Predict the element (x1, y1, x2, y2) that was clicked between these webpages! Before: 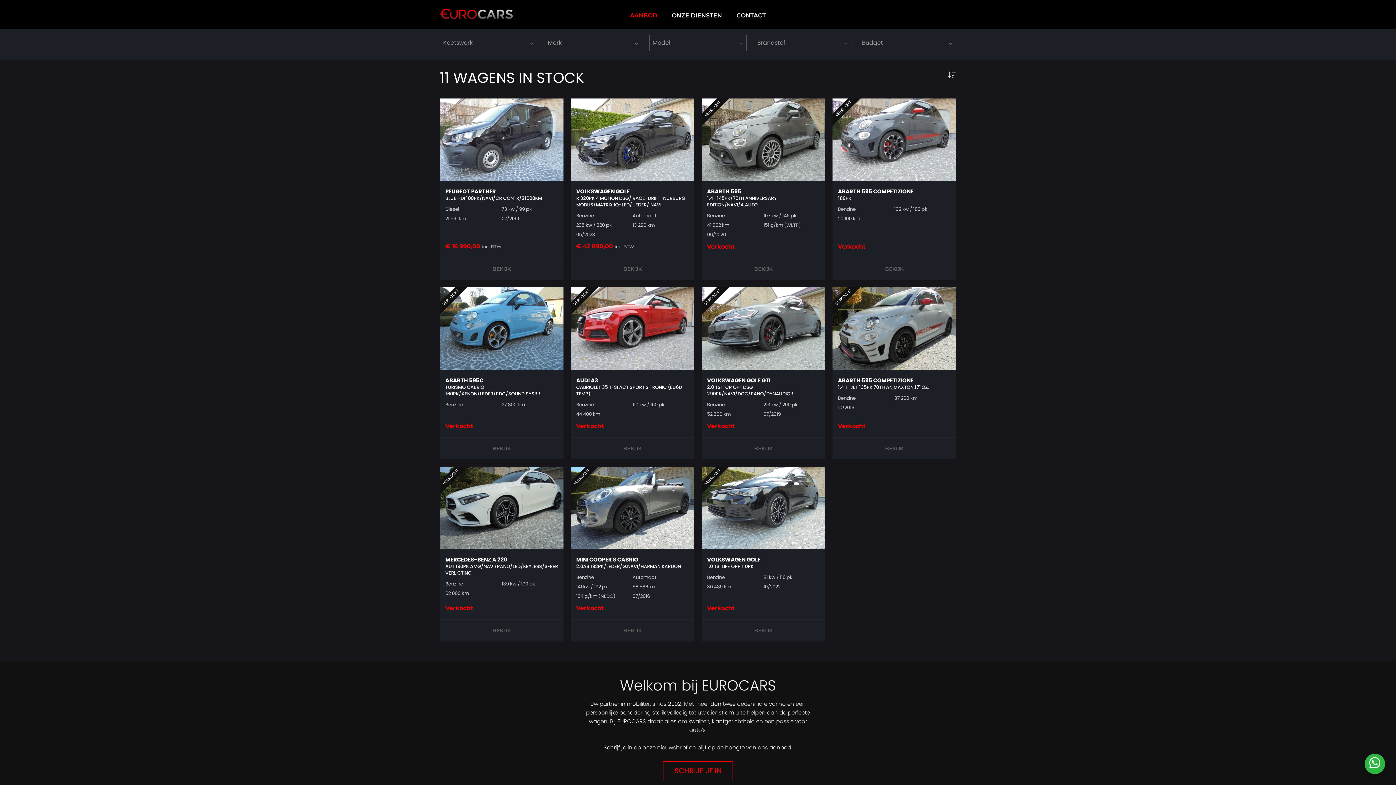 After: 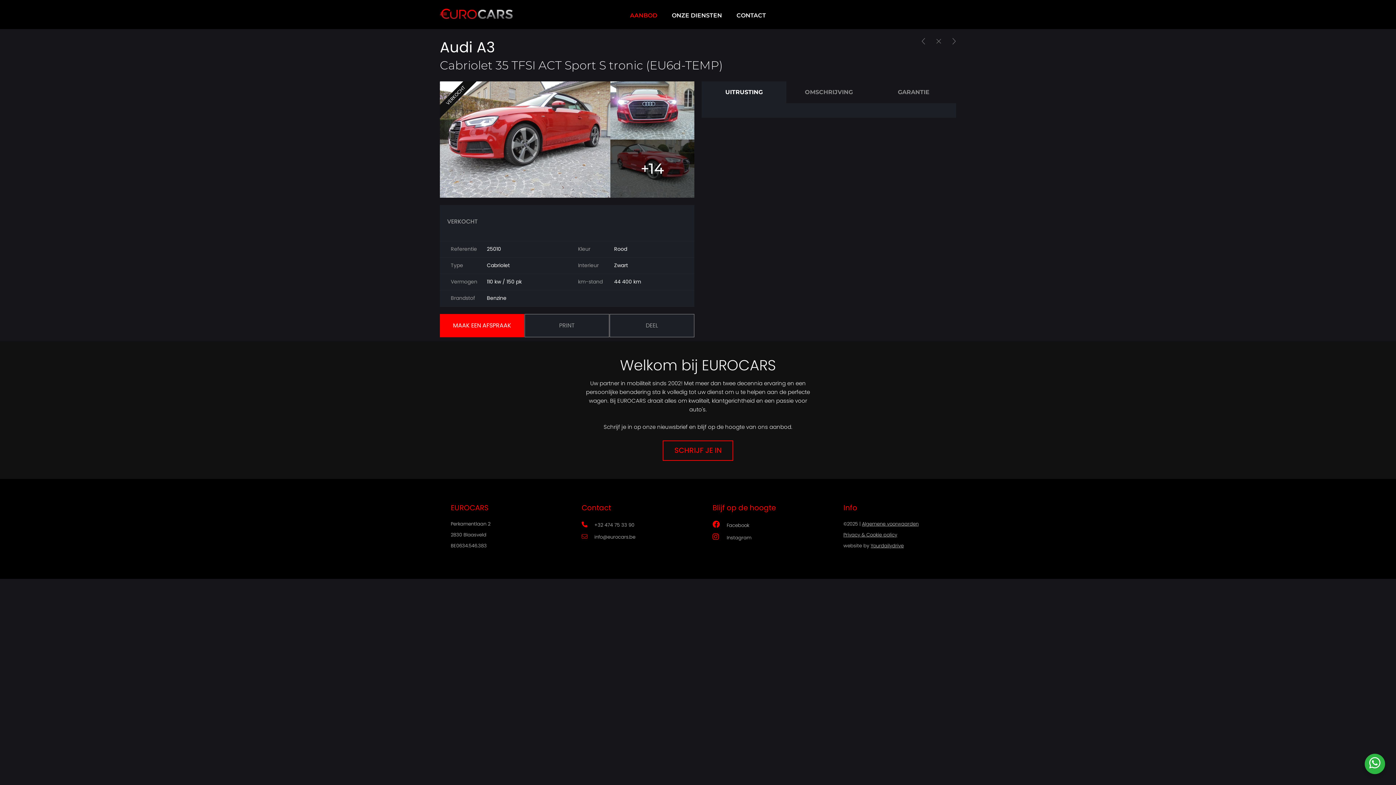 Action: bbox: (570, 287, 694, 459) label: VERKOCHT
AUDI A3
CABRIOLET 35 TFSI ACT SPORT S TRONIC (EU6D-TEMP)
Benzine
110 kw / 150 pk
44 400 km
Verkocht
BEKIJK